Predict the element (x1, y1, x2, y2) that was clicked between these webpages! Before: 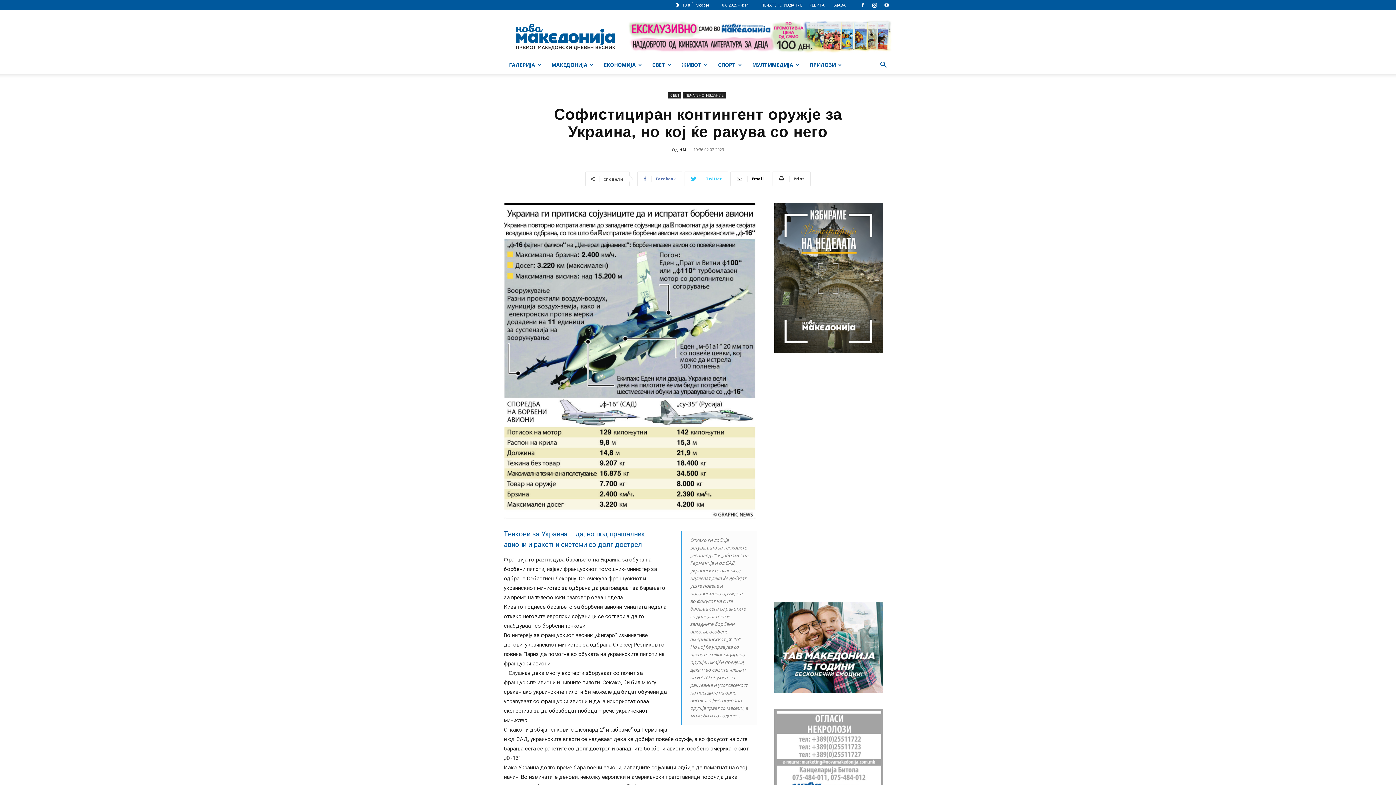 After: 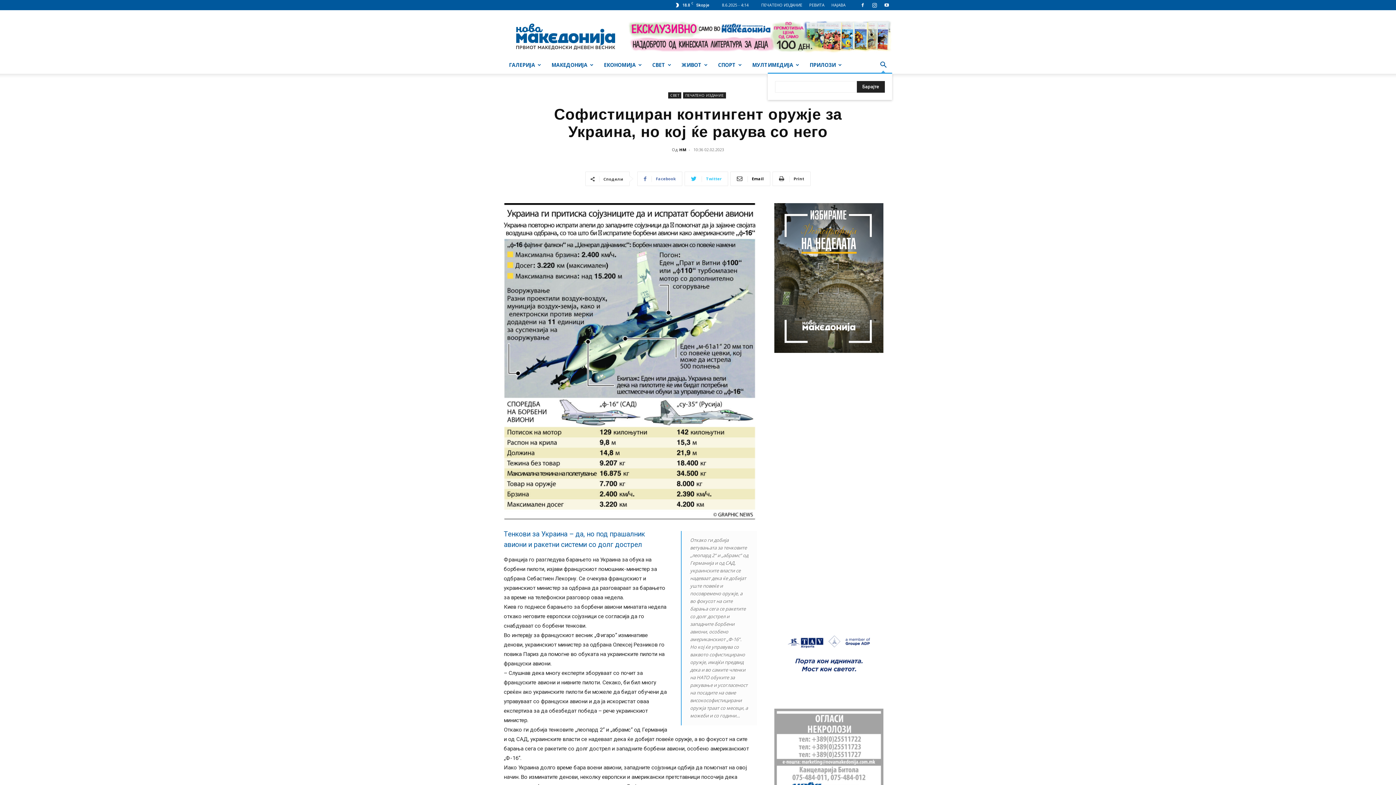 Action: bbox: (874, 62, 892, 69)